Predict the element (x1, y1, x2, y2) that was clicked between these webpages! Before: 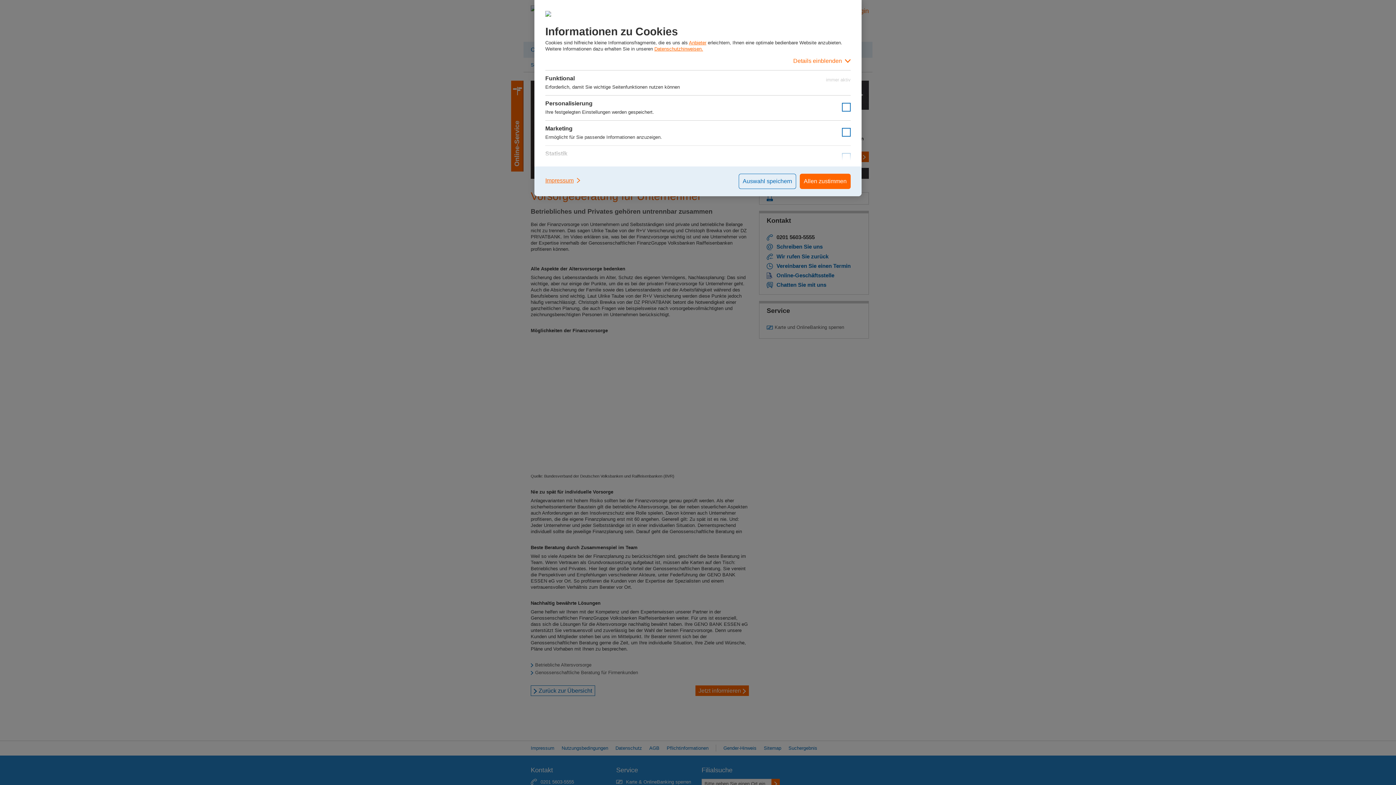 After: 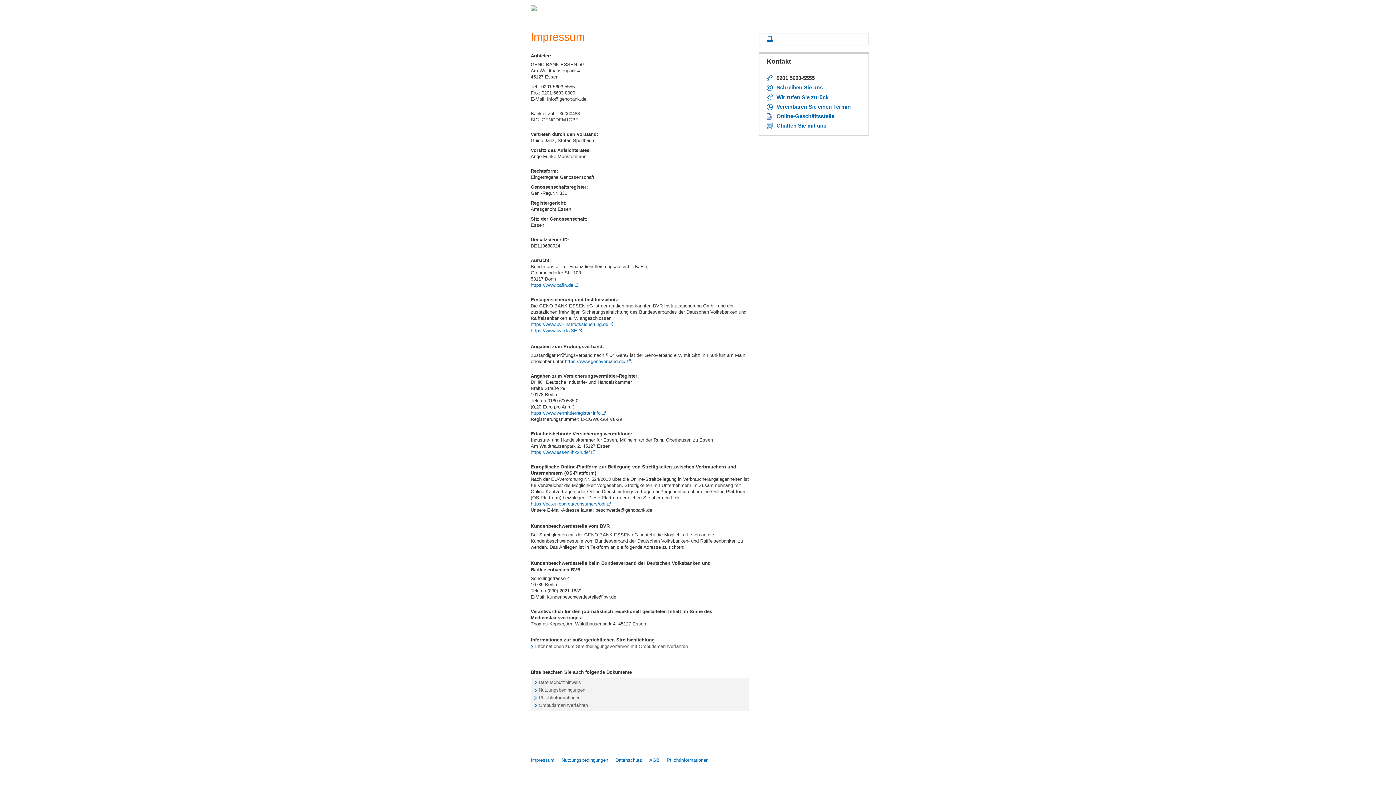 Action: bbox: (545, 173, 581, 187) label: Impressum